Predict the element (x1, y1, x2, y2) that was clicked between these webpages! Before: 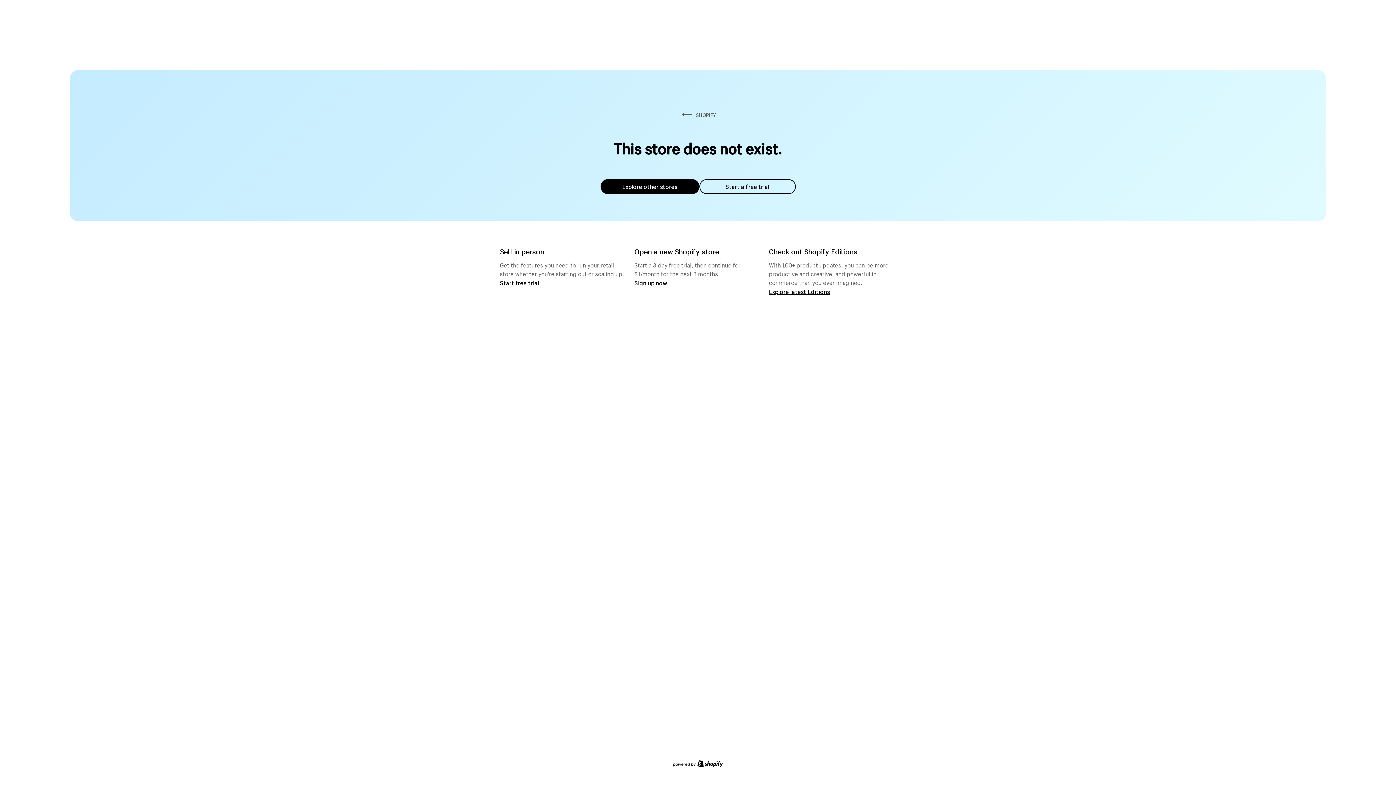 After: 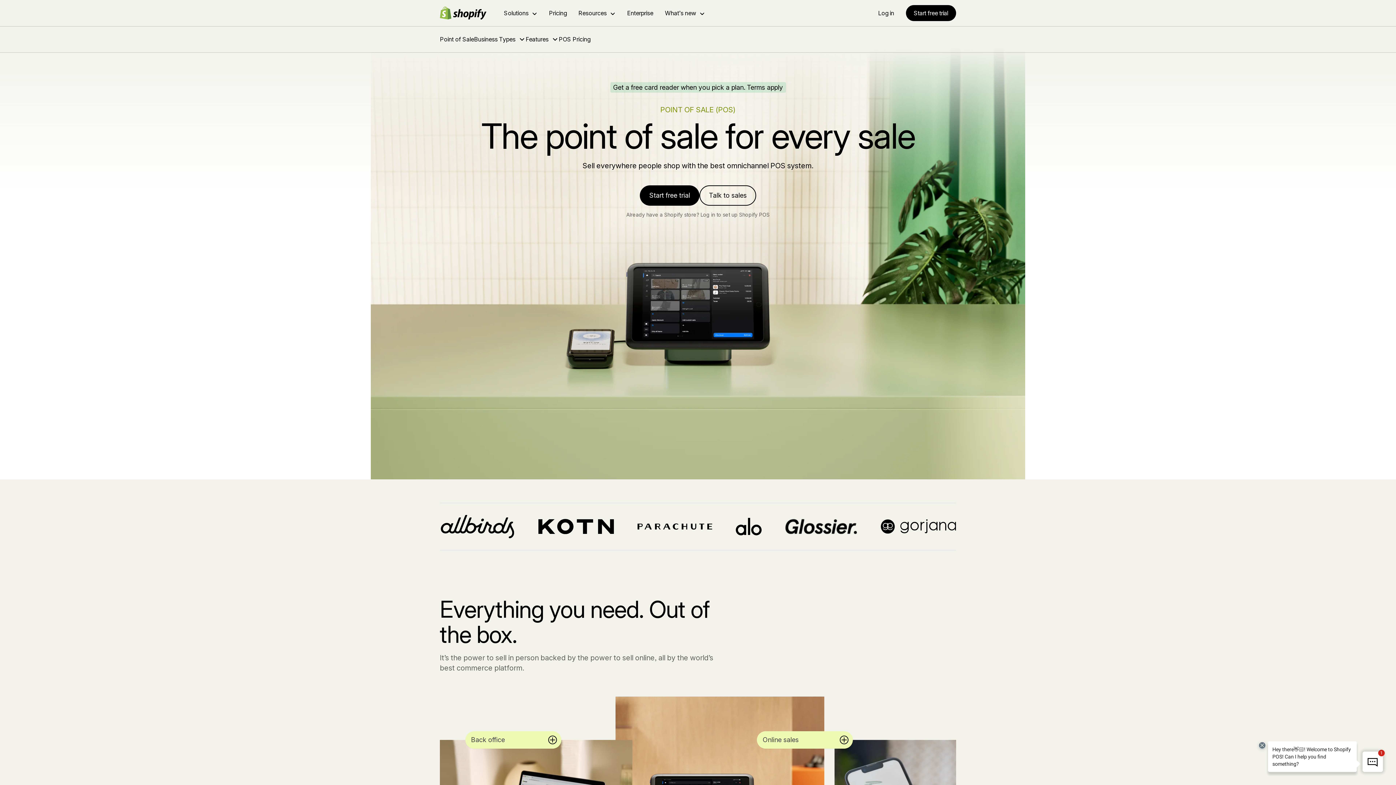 Action: bbox: (500, 279, 539, 286) label: Start free trial